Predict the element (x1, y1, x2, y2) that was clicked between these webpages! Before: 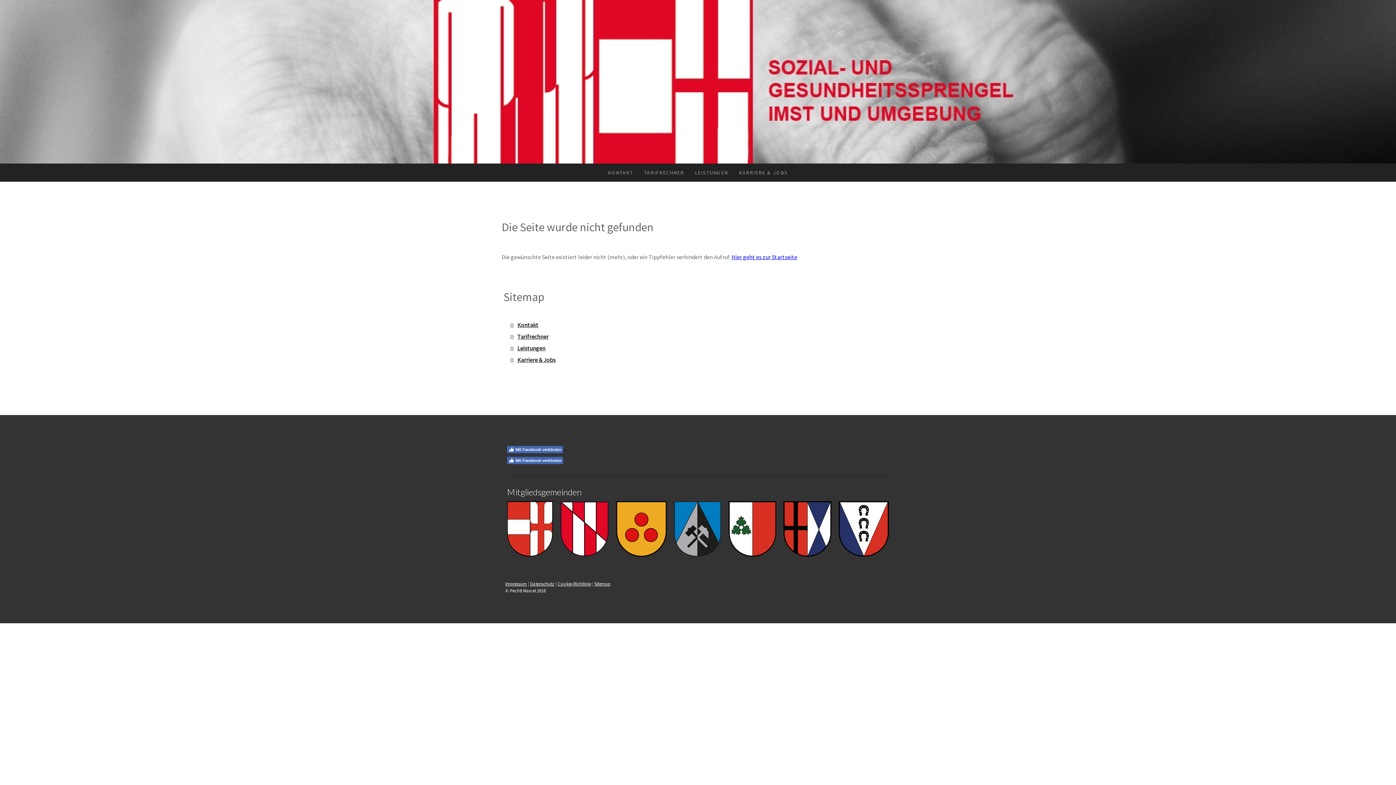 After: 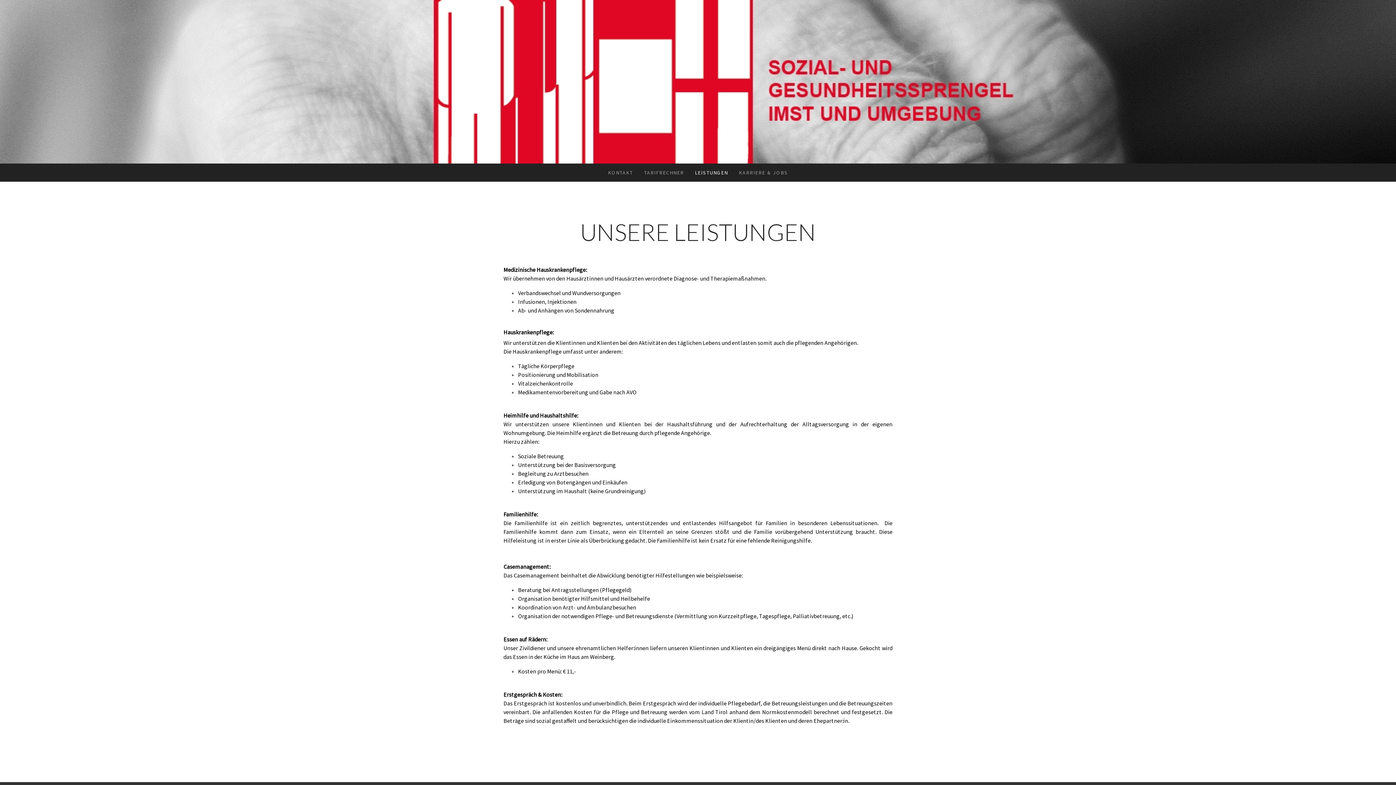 Action: bbox: (510, 342, 894, 354) label: Leistungen